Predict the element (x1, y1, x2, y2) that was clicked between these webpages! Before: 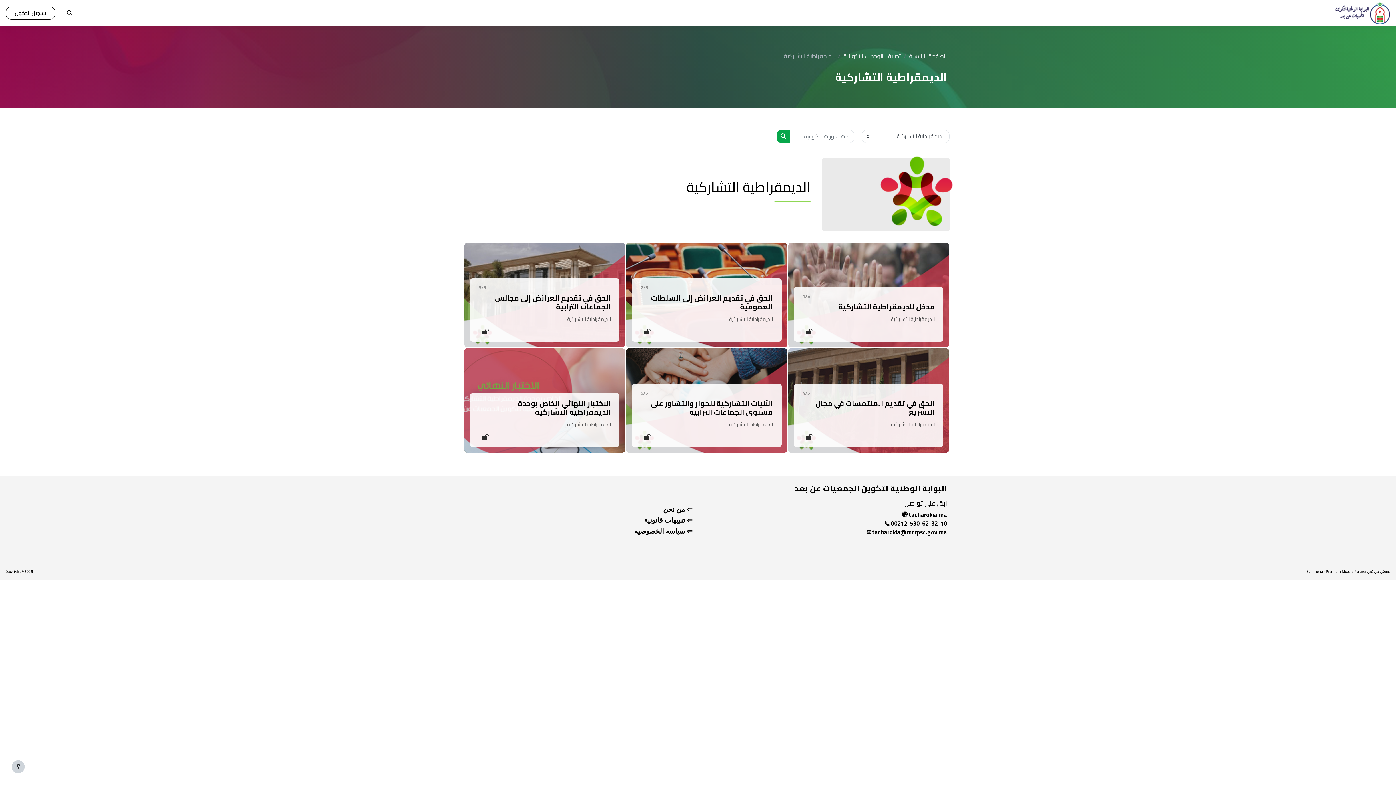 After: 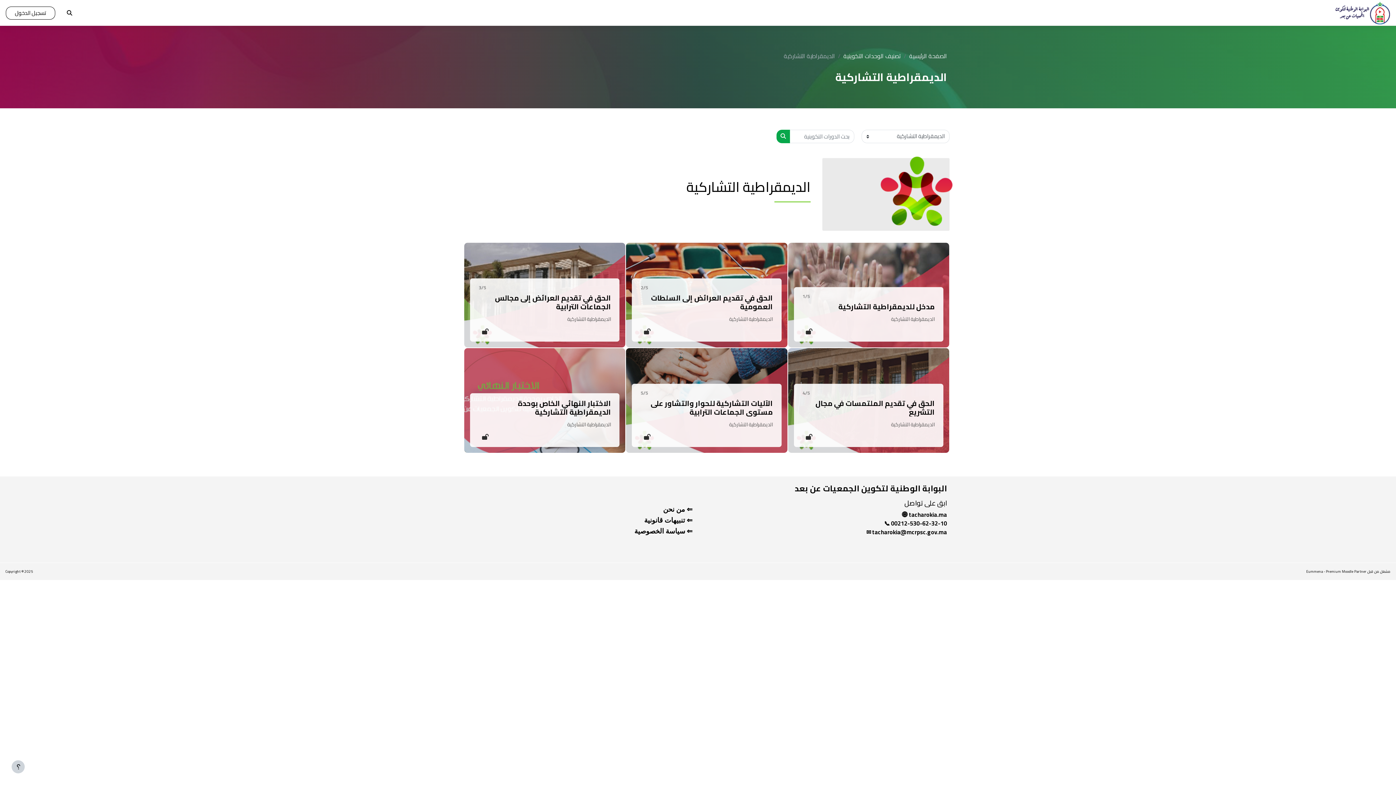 Action: bbox: (703, 519, 947, 527) label: 00212-530-62-32-10 📞